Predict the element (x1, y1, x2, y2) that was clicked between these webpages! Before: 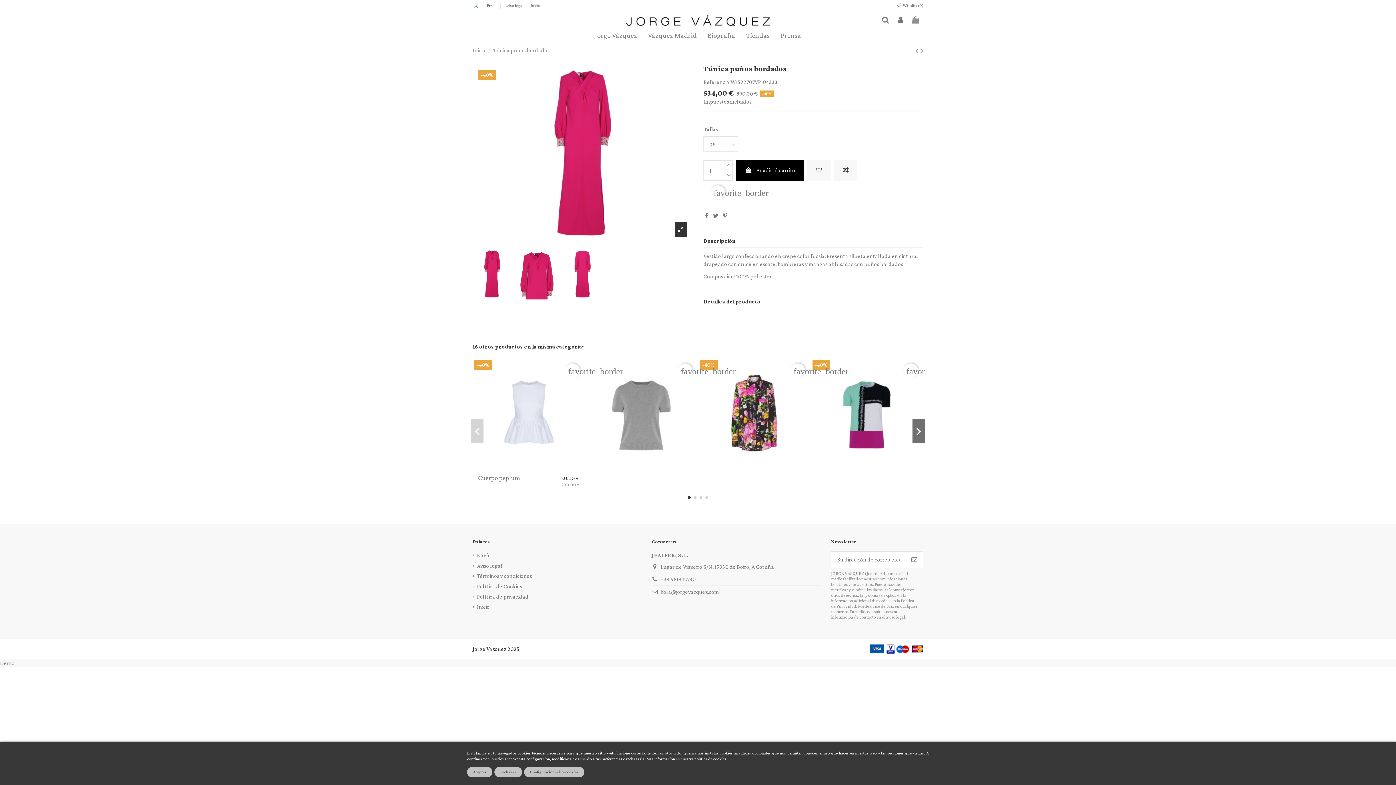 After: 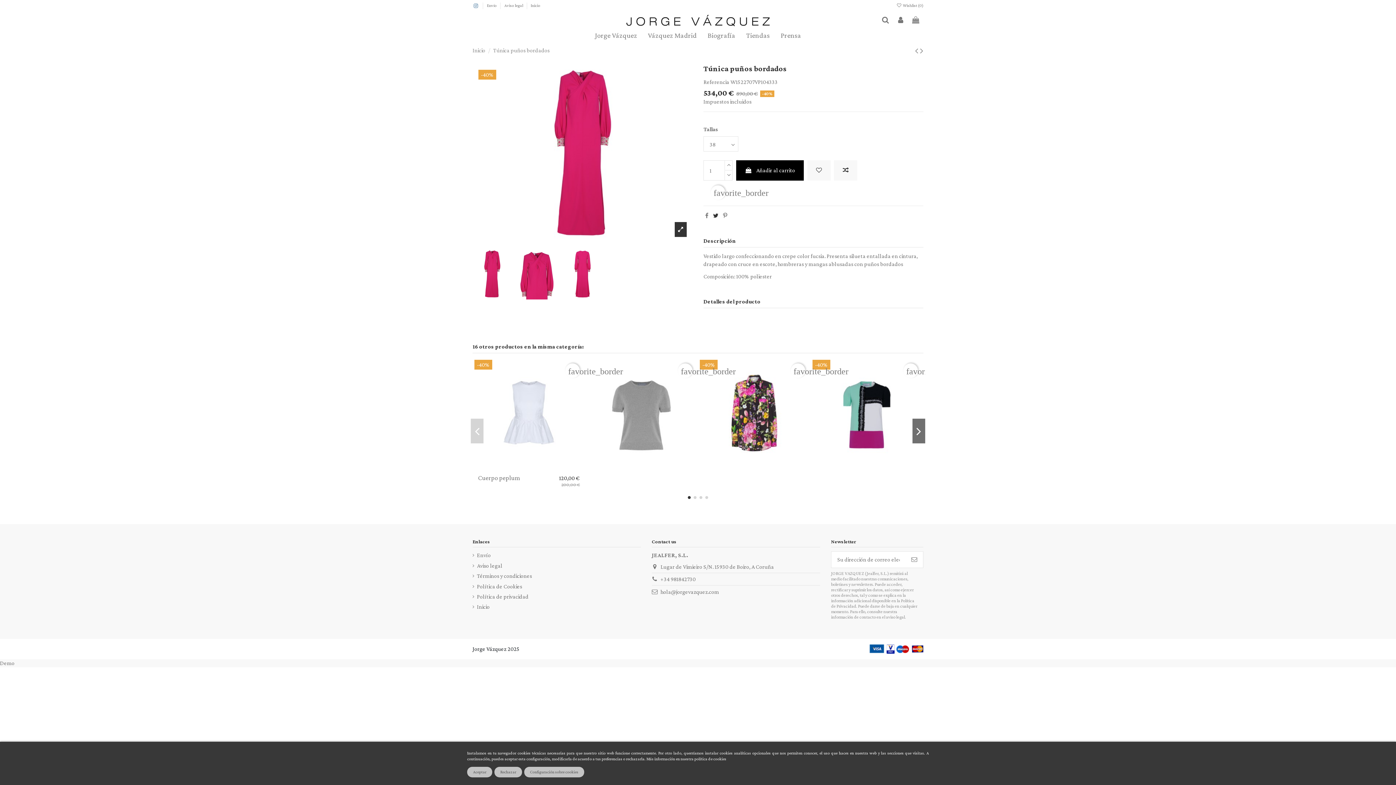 Action: bbox: (713, 212, 718, 218)